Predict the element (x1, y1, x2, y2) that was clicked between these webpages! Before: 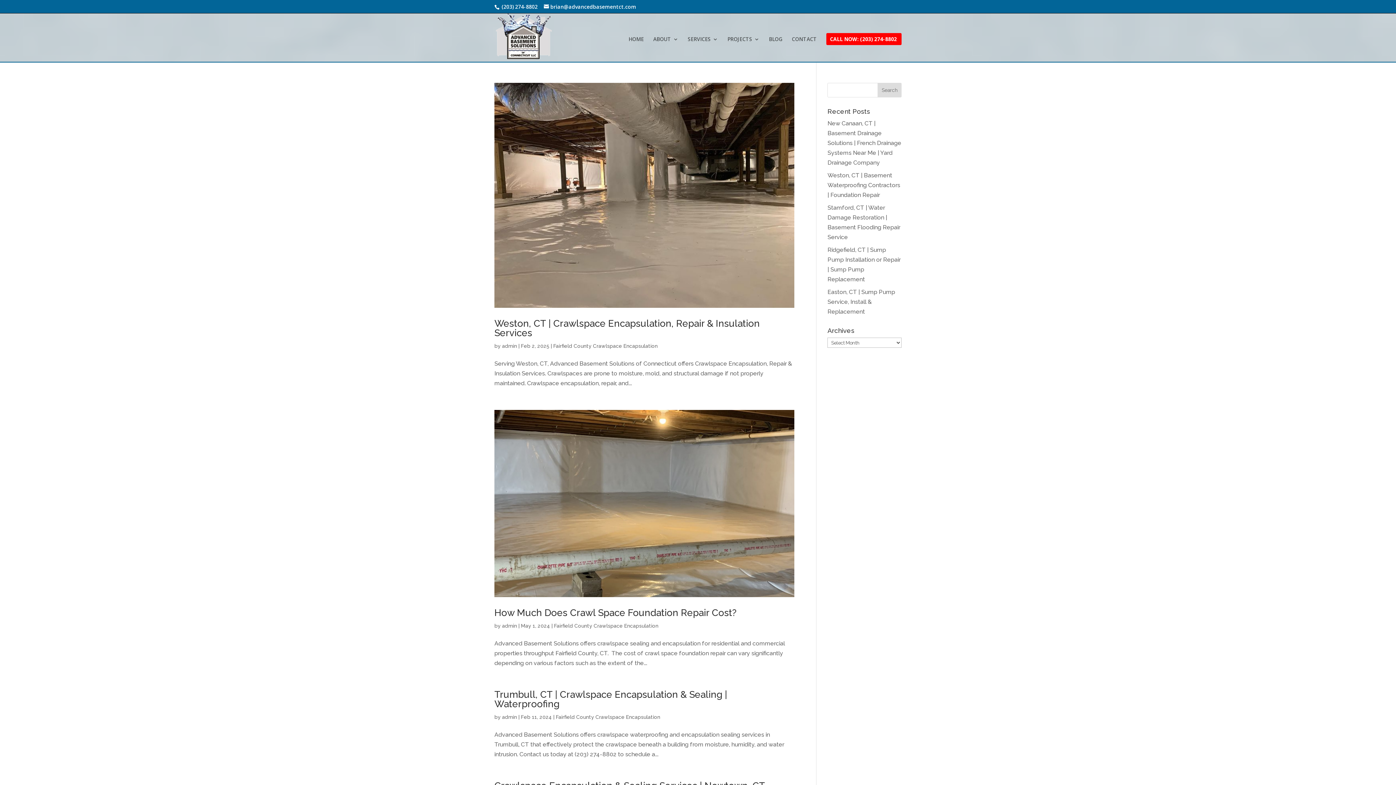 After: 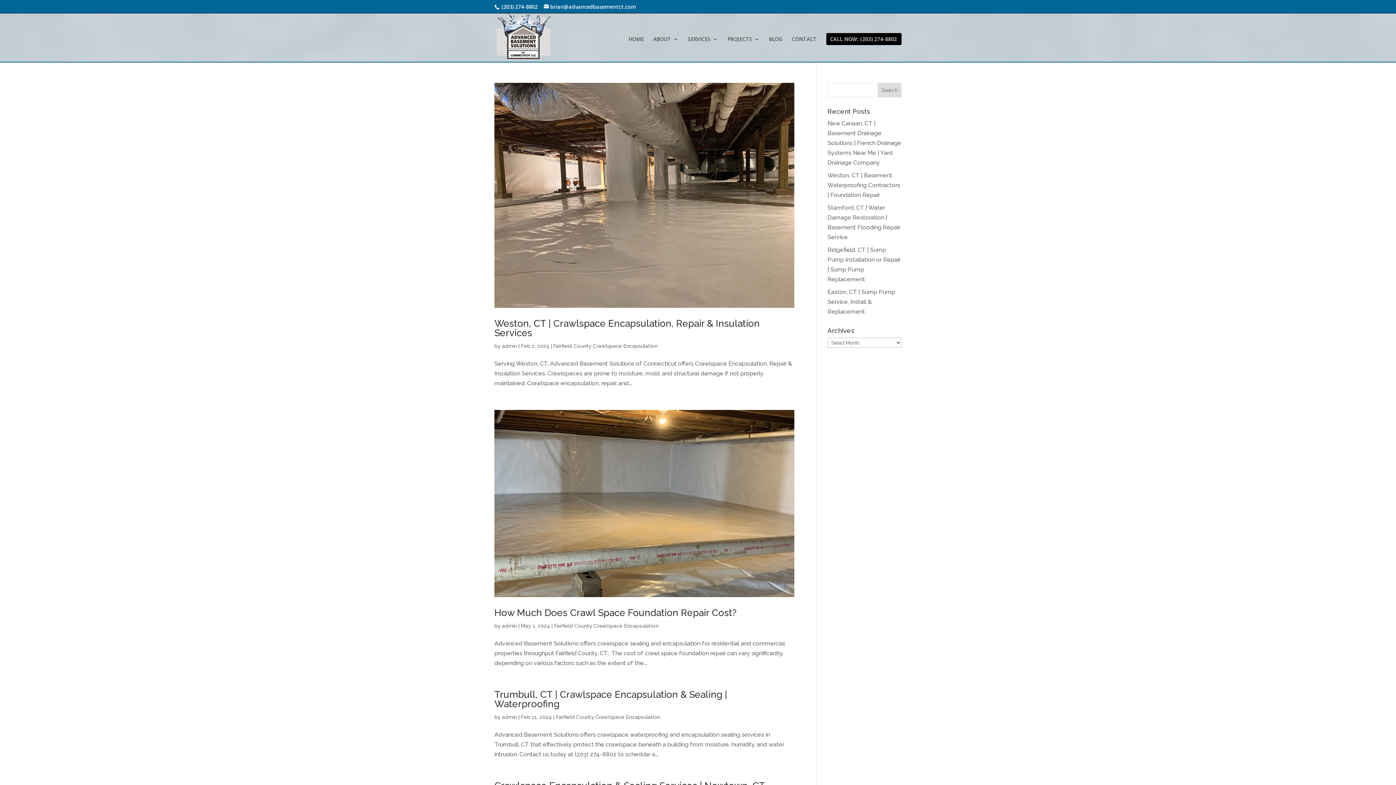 Action: bbox: (830, 36, 897, 61) label: CALL NOW: (203) 274-8802